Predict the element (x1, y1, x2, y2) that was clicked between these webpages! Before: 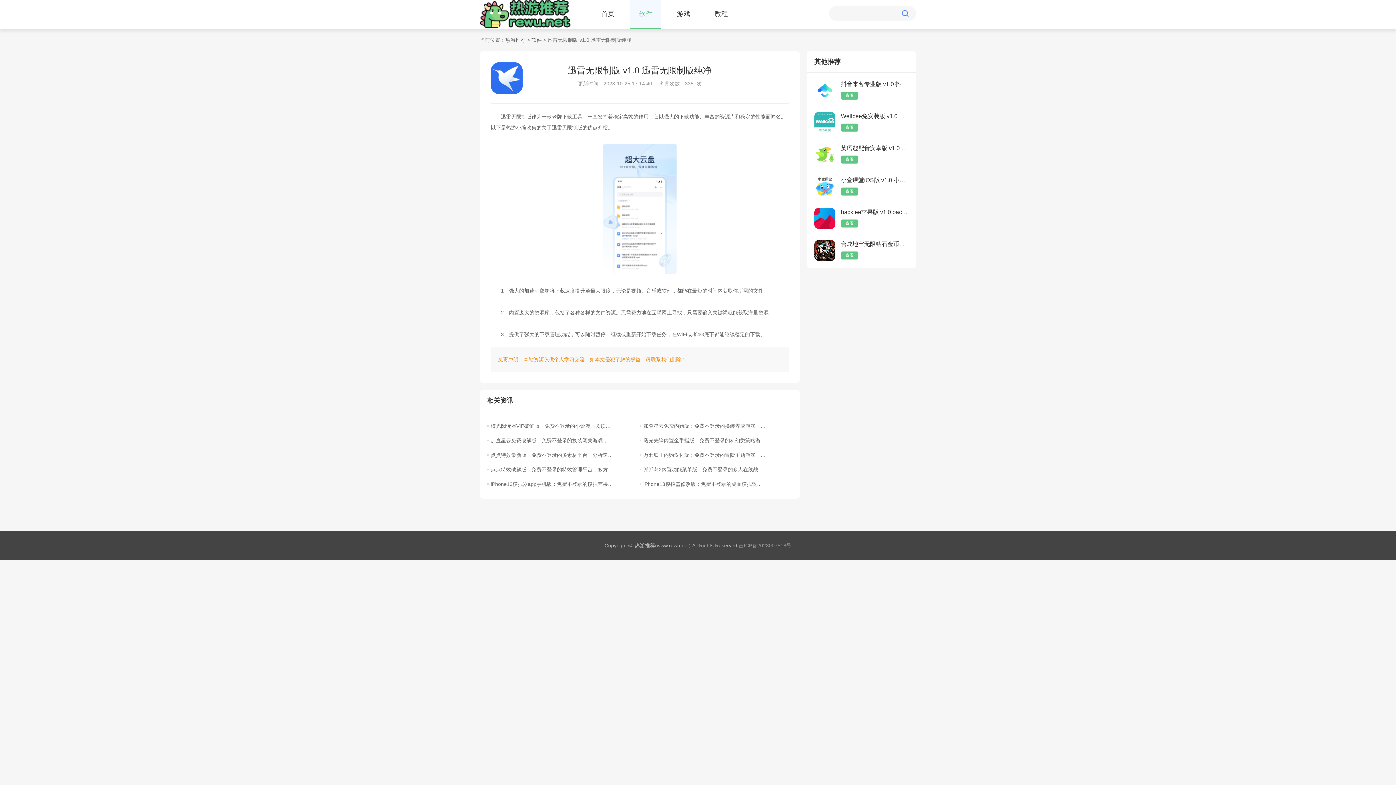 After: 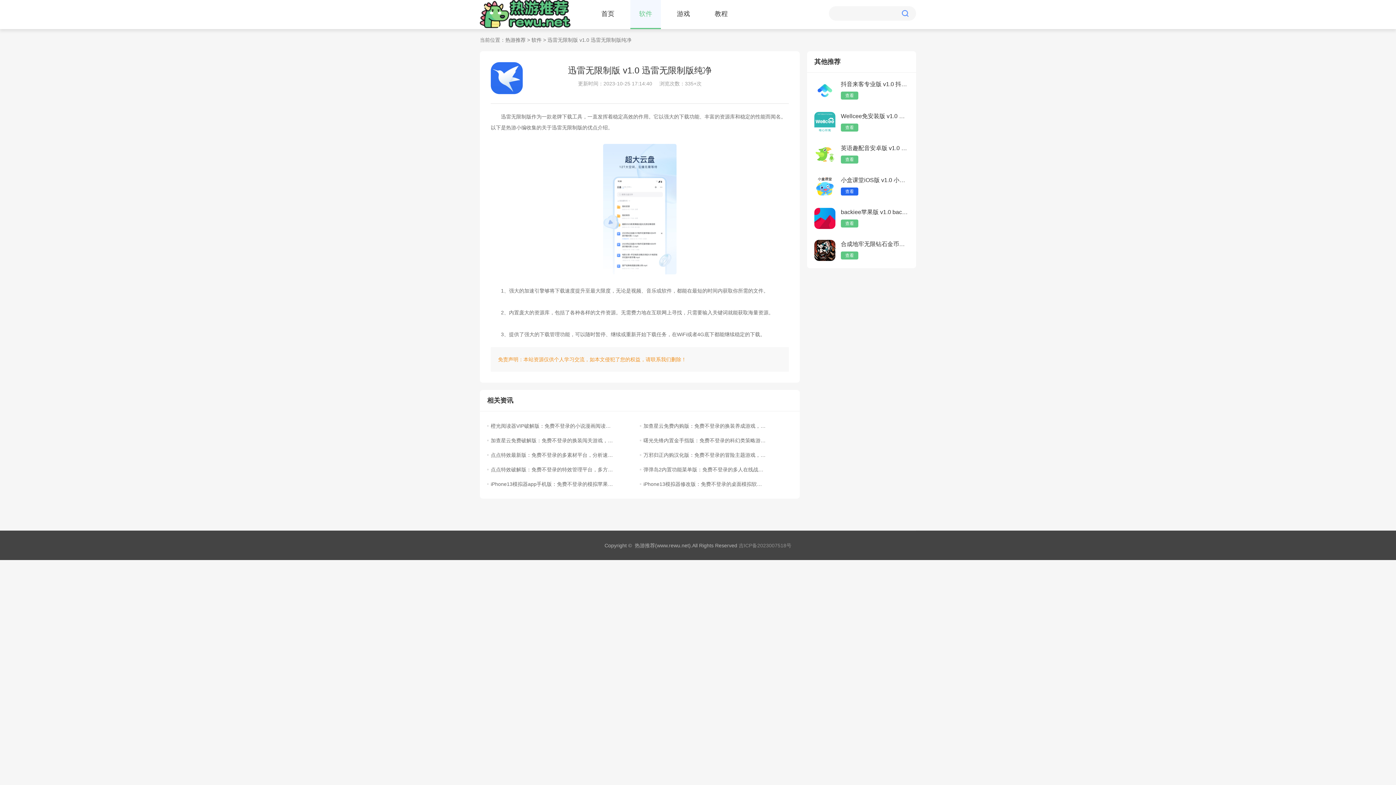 Action: bbox: (841, 187, 858, 195) label: 查看